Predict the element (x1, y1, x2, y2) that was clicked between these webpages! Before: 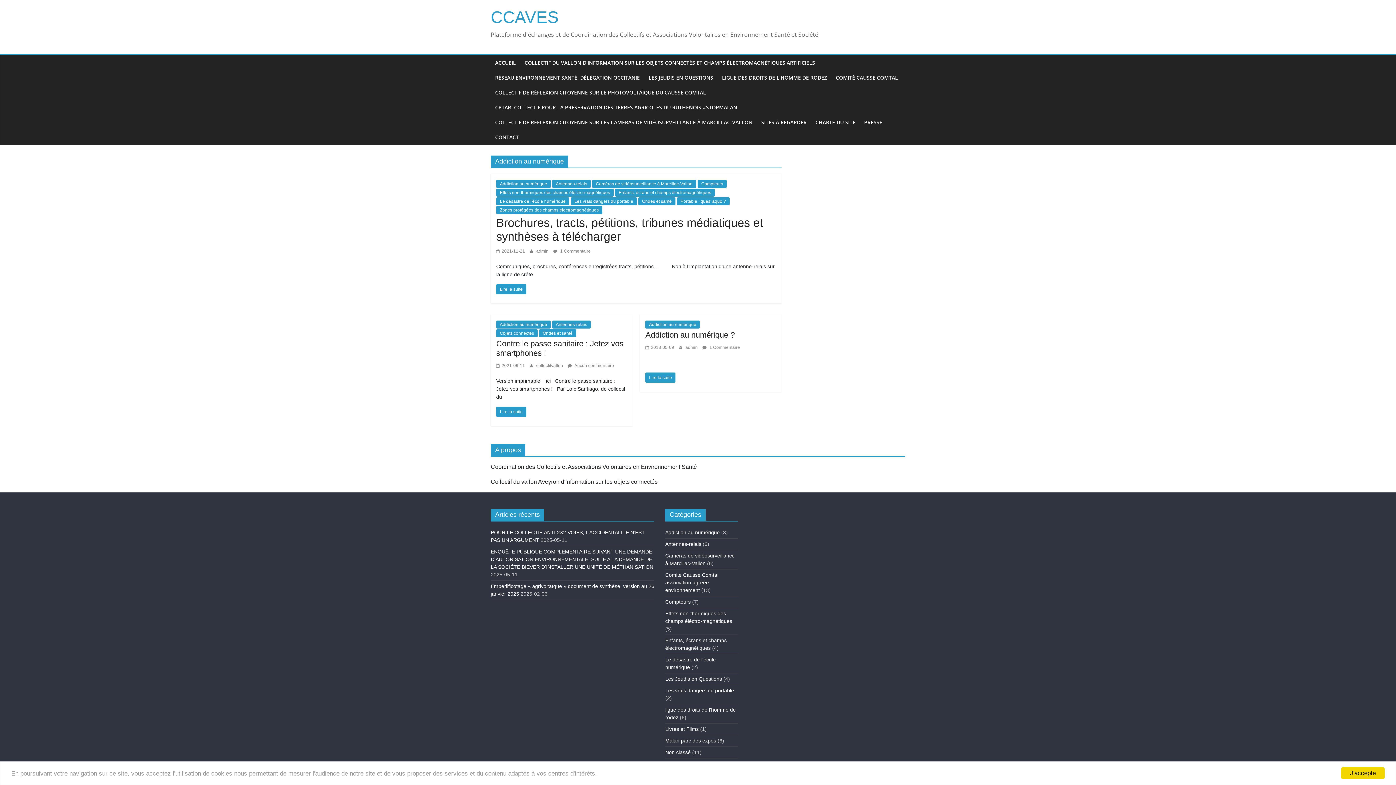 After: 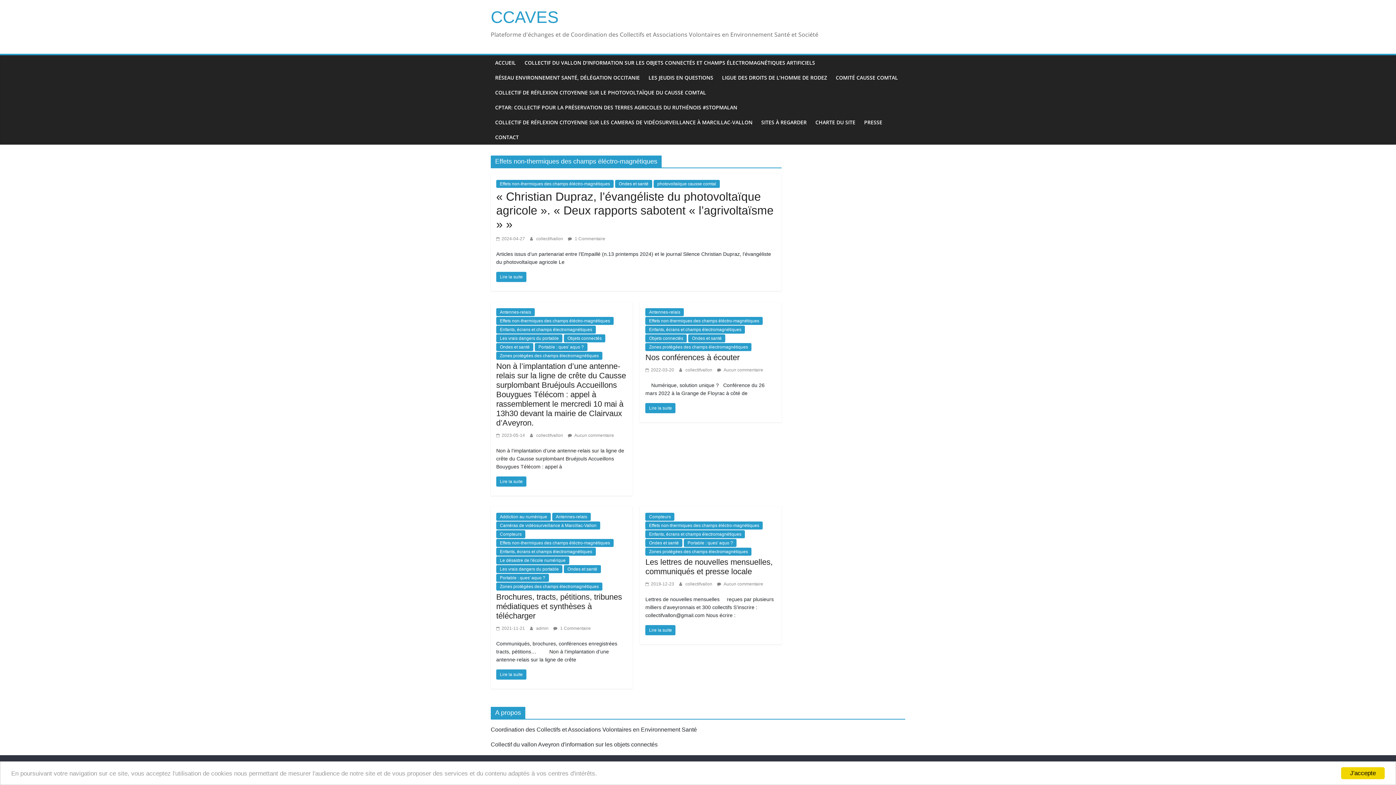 Action: bbox: (496, 188, 613, 196) label: Effets non-thermiques des champs éléctro-magnétiques